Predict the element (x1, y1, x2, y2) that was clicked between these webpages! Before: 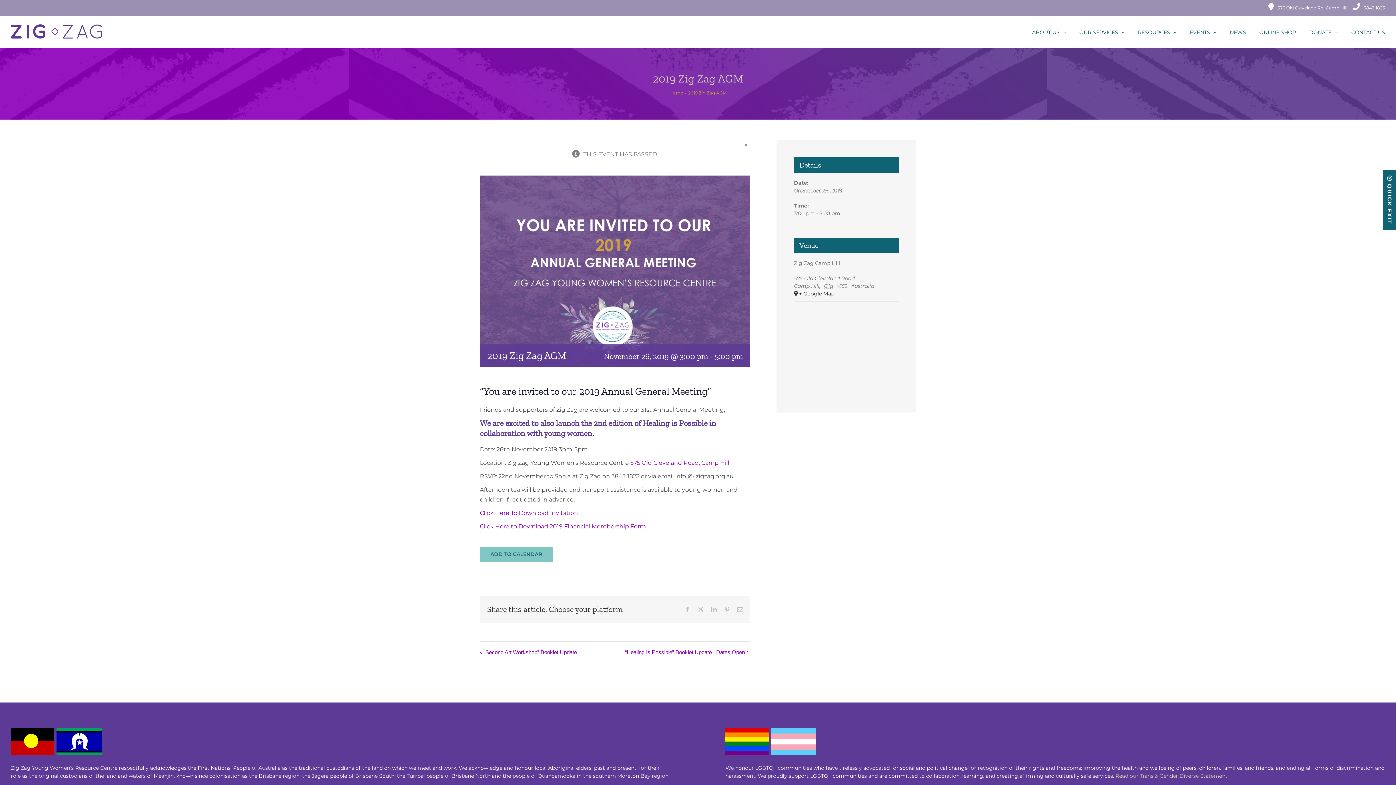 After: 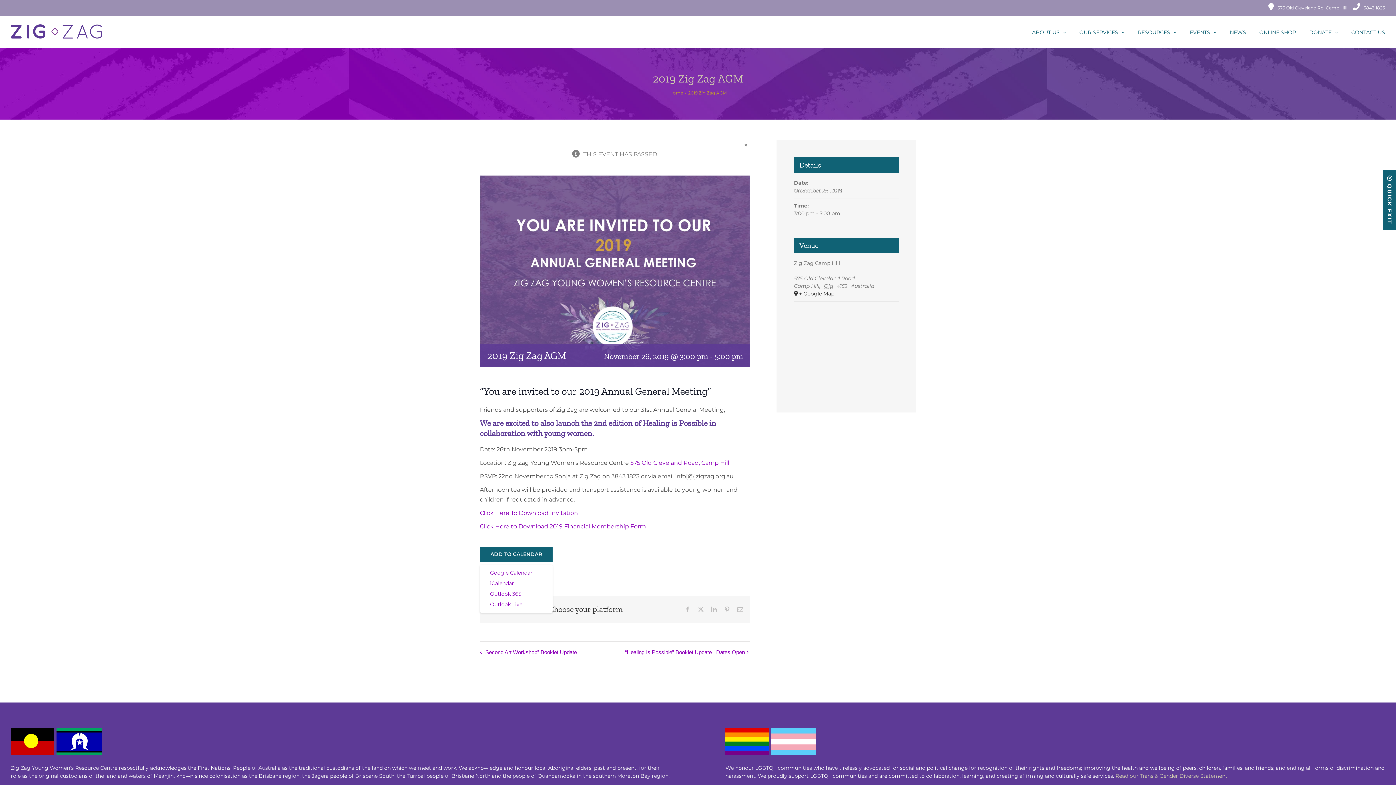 Action: bbox: (490, 551, 542, 557) label: ADD TO CALENDAR